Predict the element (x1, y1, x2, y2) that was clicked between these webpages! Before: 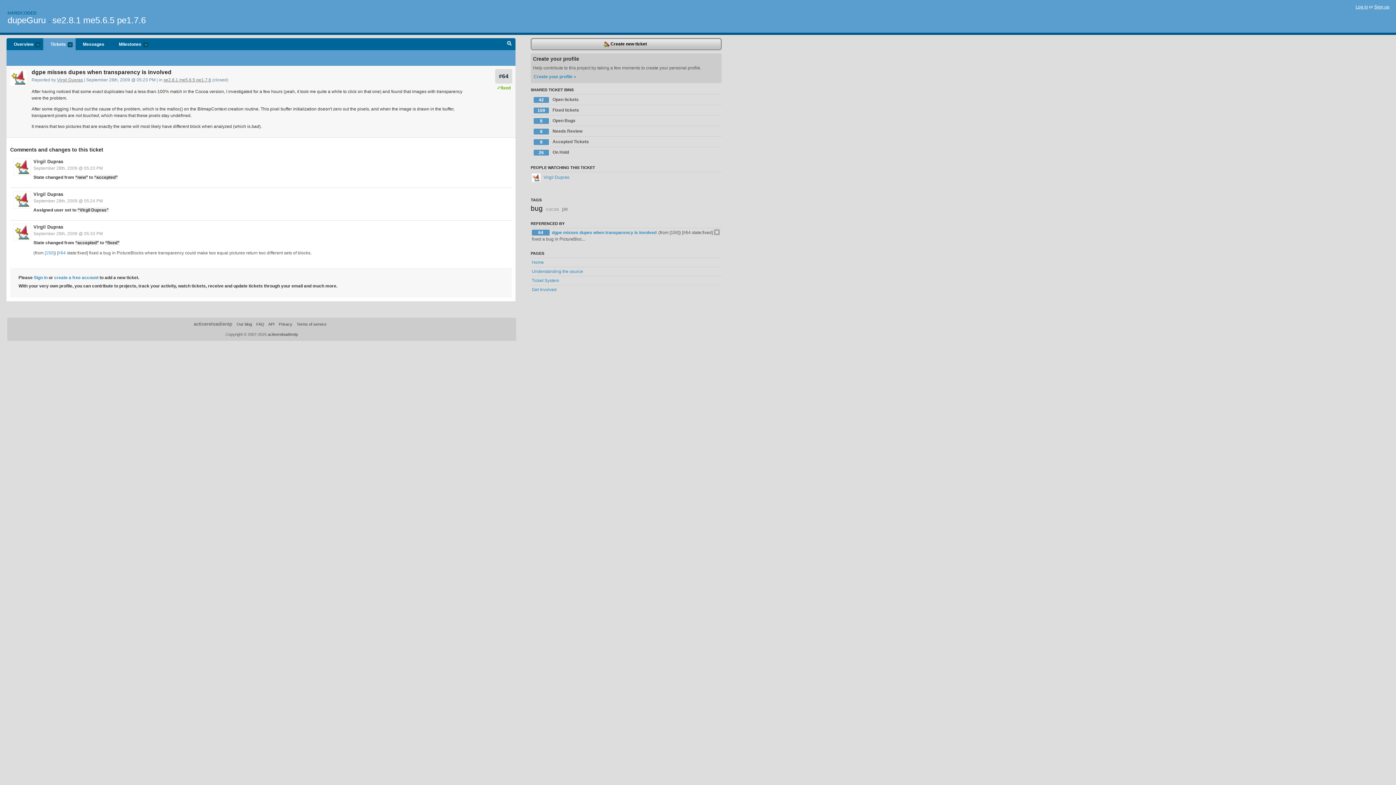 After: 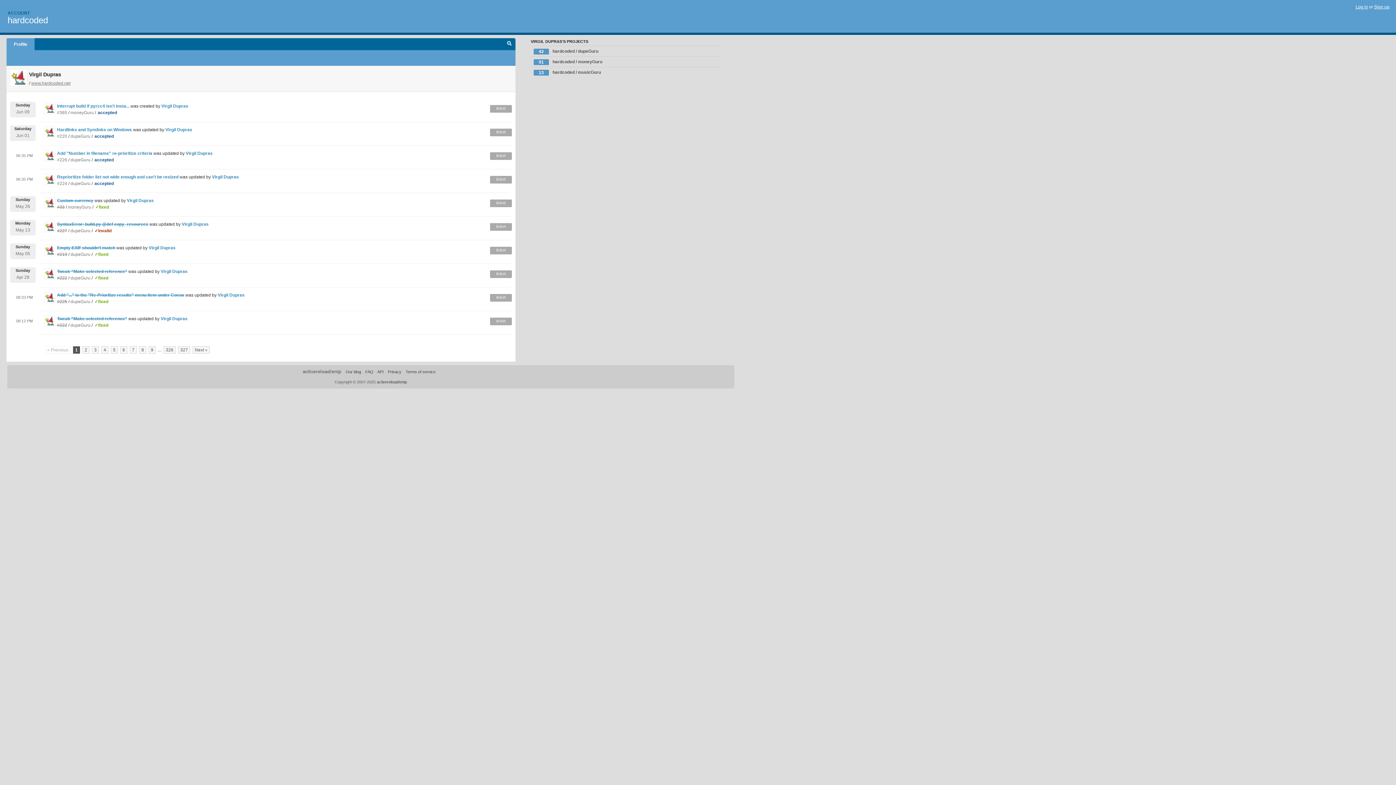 Action: label: Virgil Dupras bbox: (33, 224, 63, 229)